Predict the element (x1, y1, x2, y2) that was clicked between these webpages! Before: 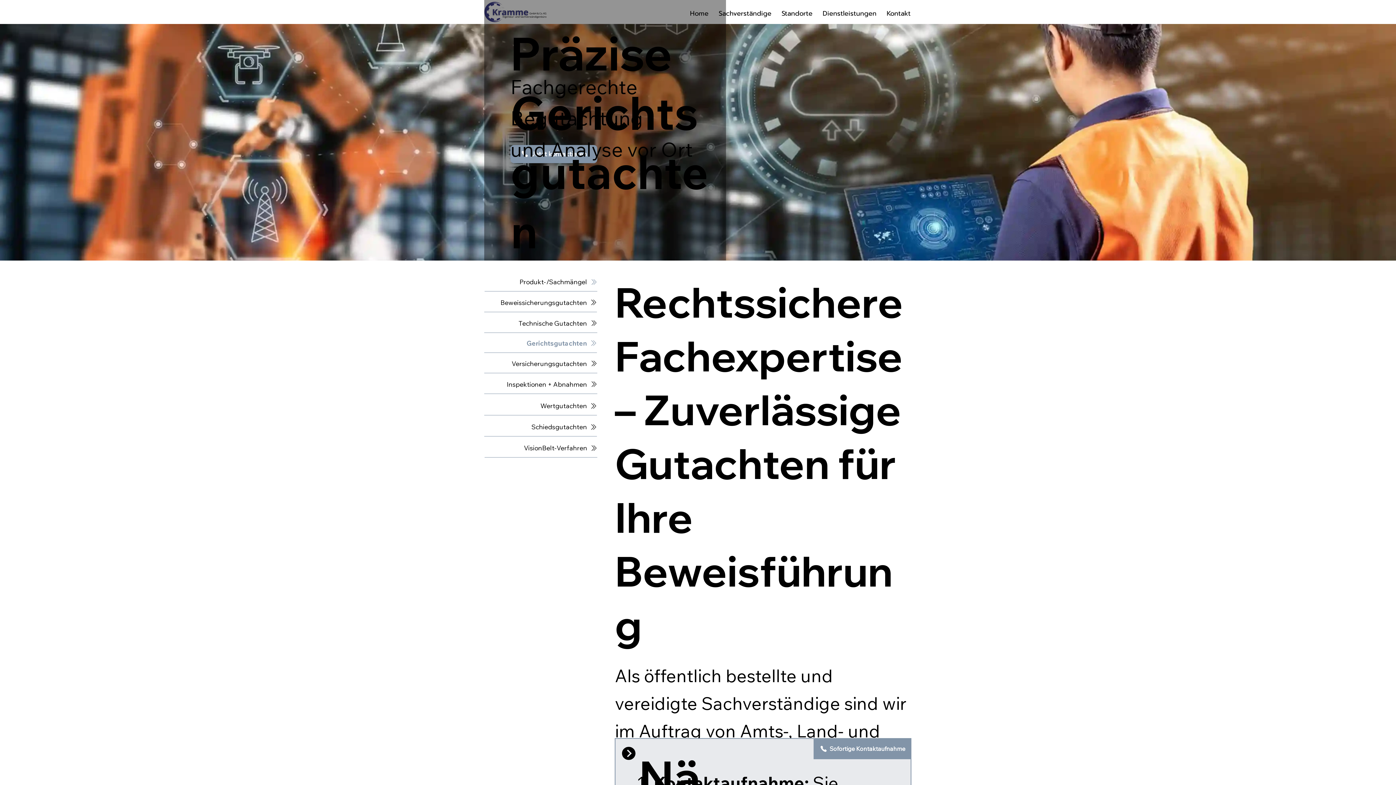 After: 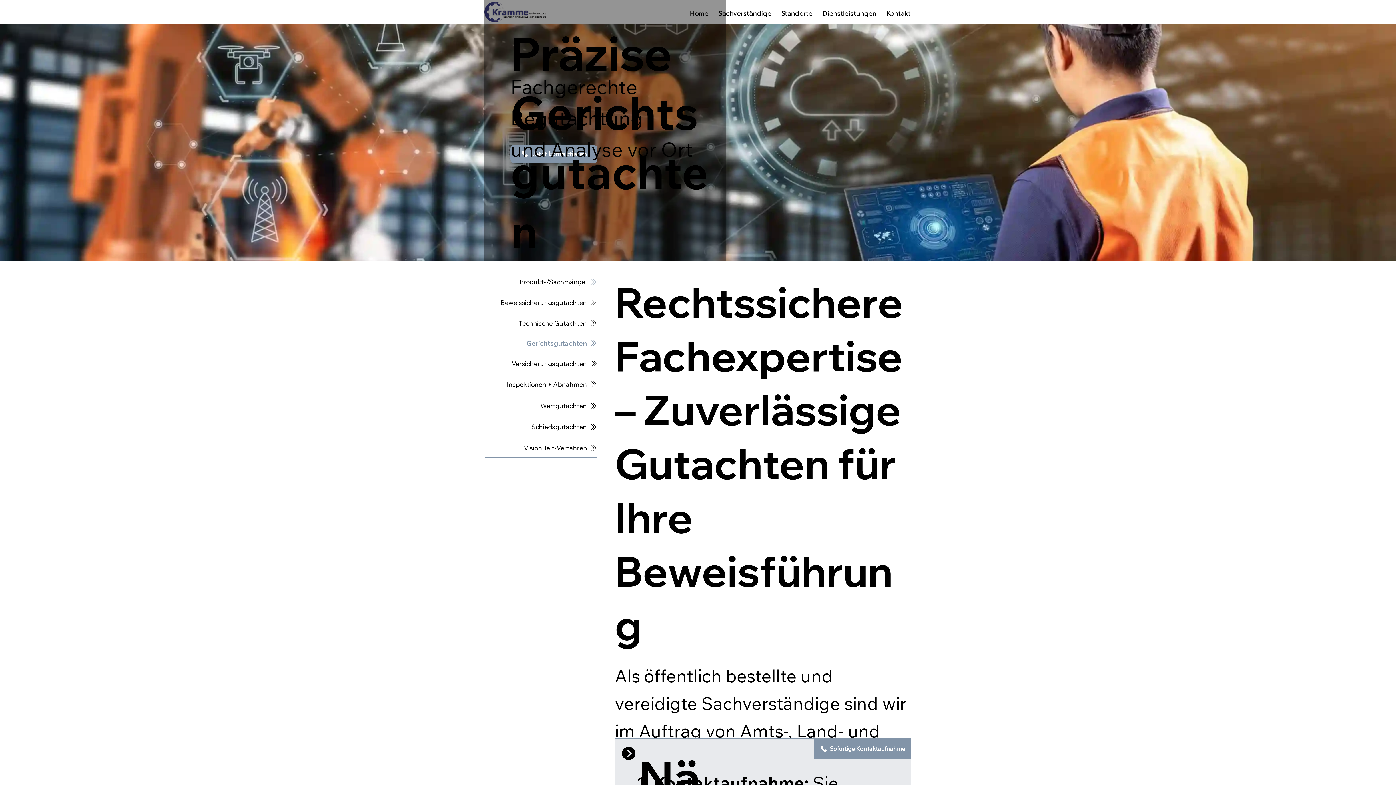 Action: label: Standorte bbox: (778, 4, 816, 22)